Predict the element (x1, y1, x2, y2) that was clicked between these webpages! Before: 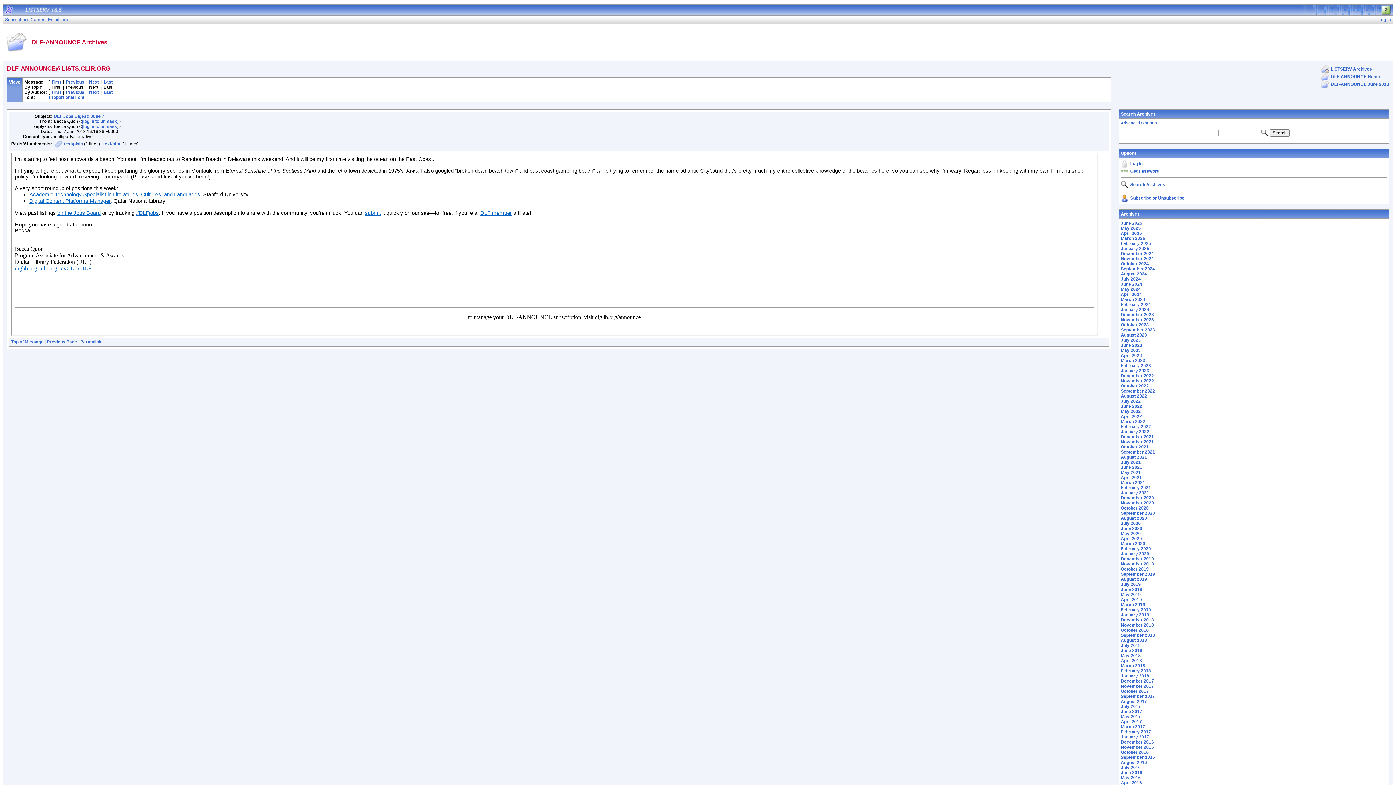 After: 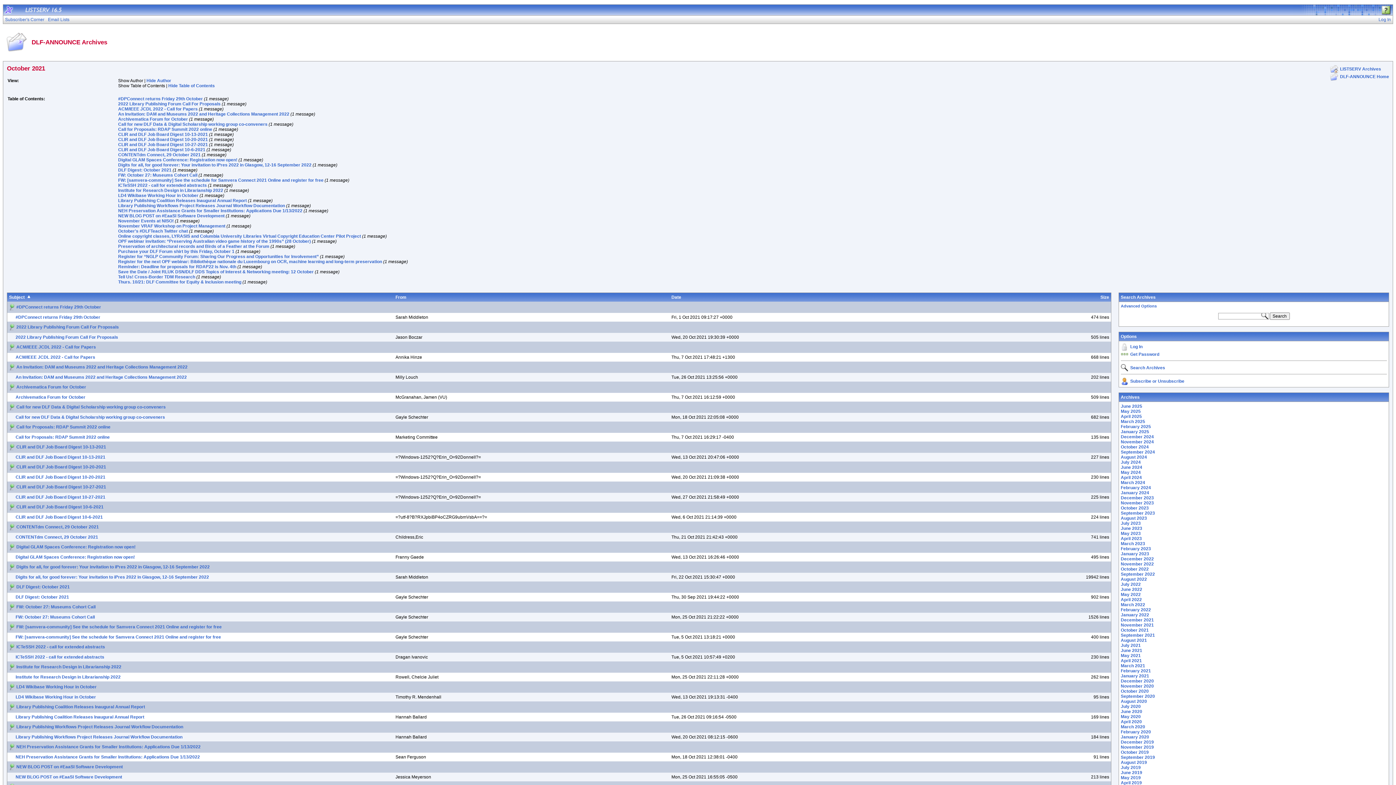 Action: label: October 2021 bbox: (1121, 444, 1149, 449)